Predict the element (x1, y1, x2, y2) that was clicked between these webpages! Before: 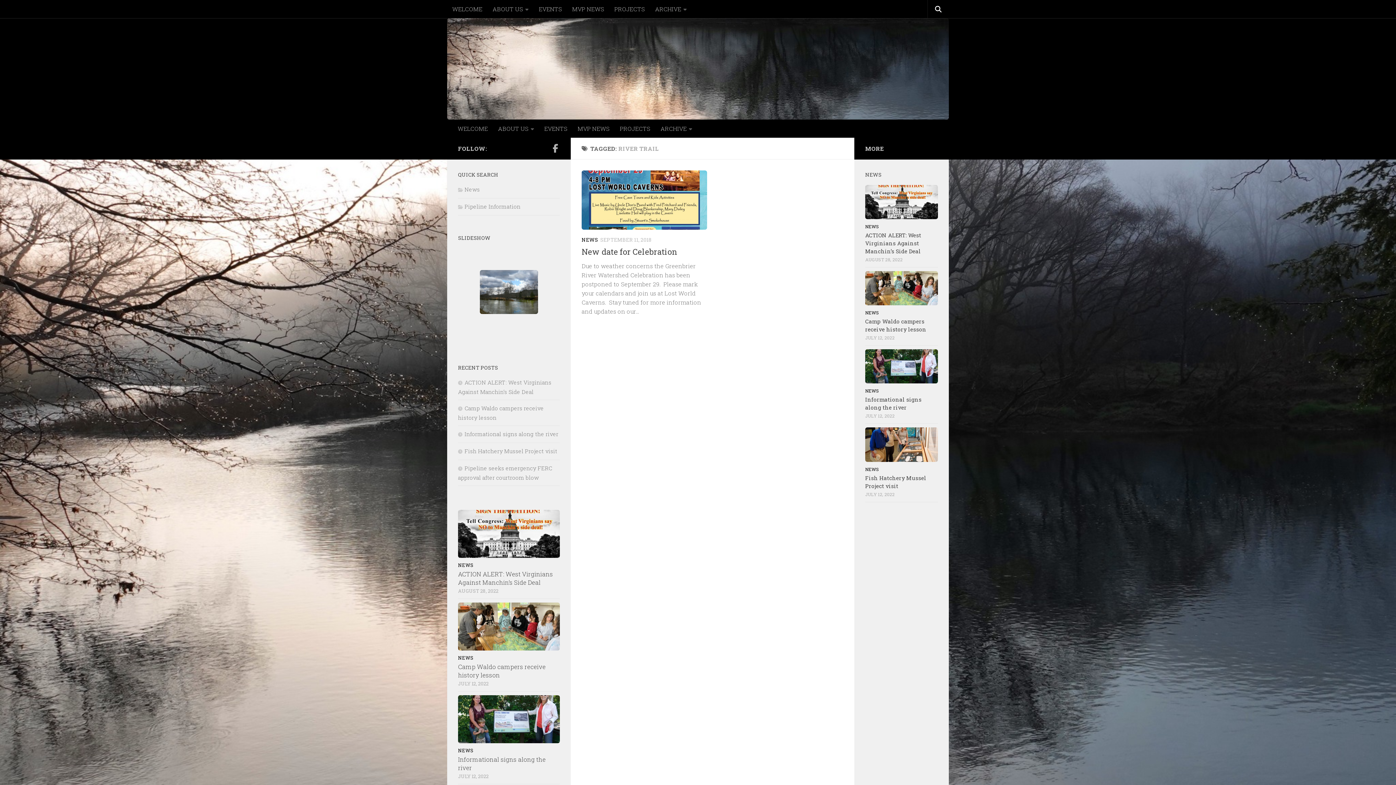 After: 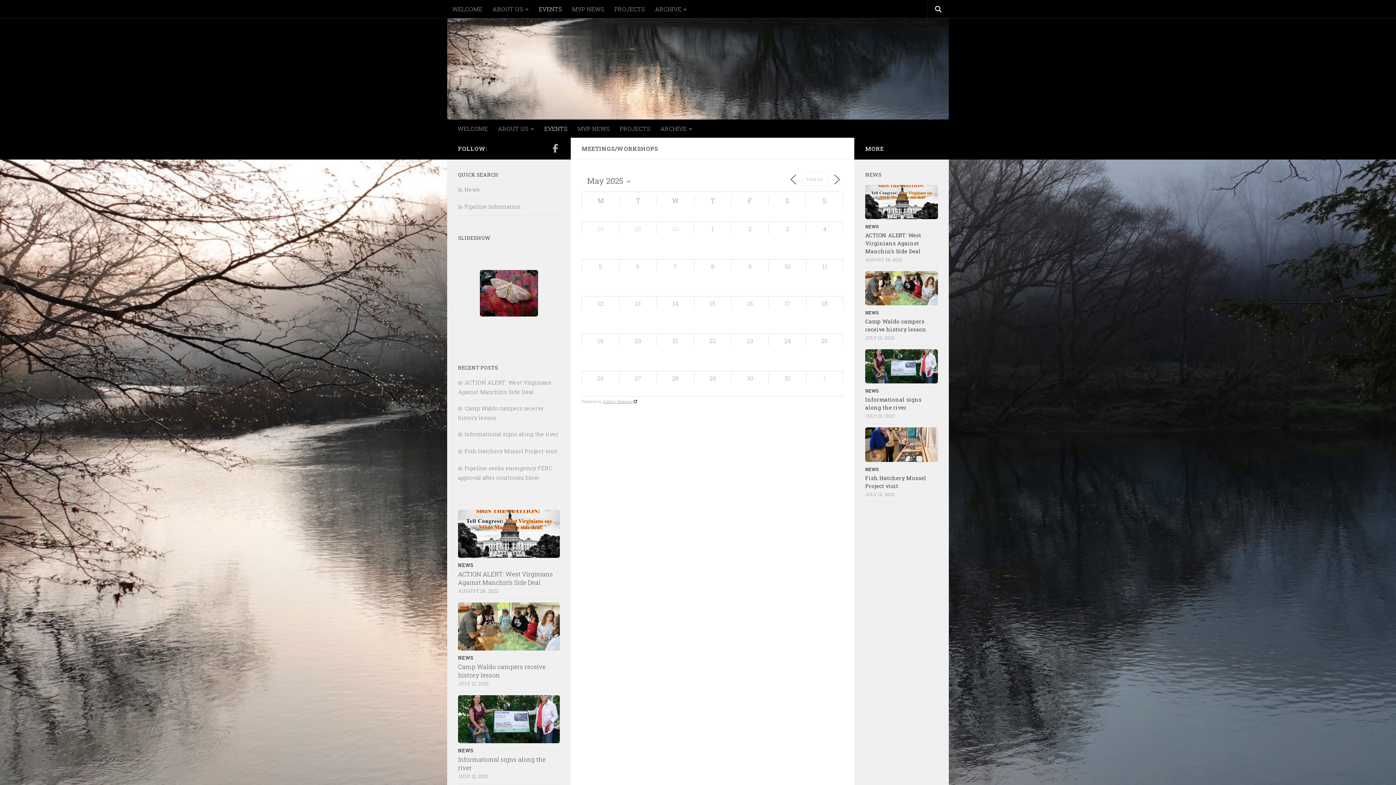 Action: label: EVENTS bbox: (539, 119, 572, 137)